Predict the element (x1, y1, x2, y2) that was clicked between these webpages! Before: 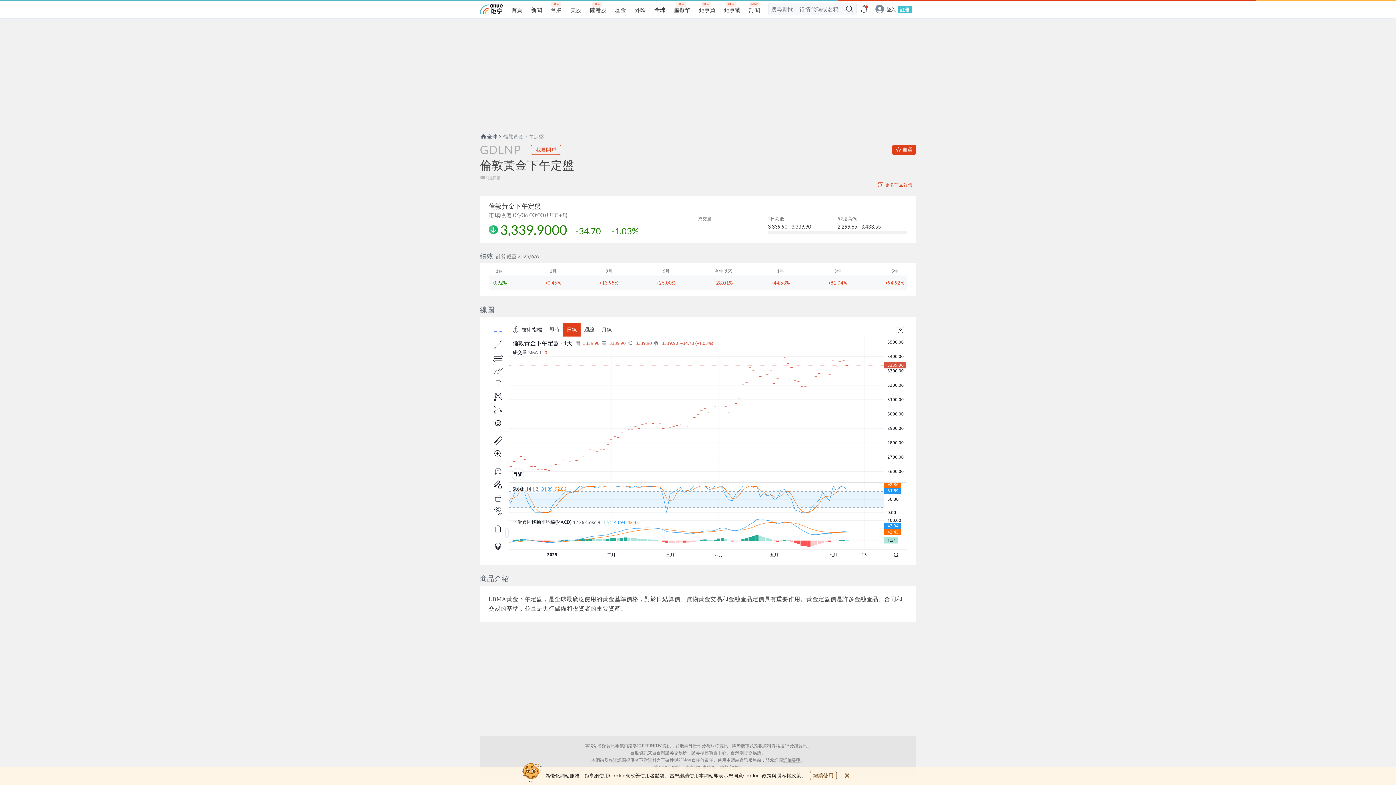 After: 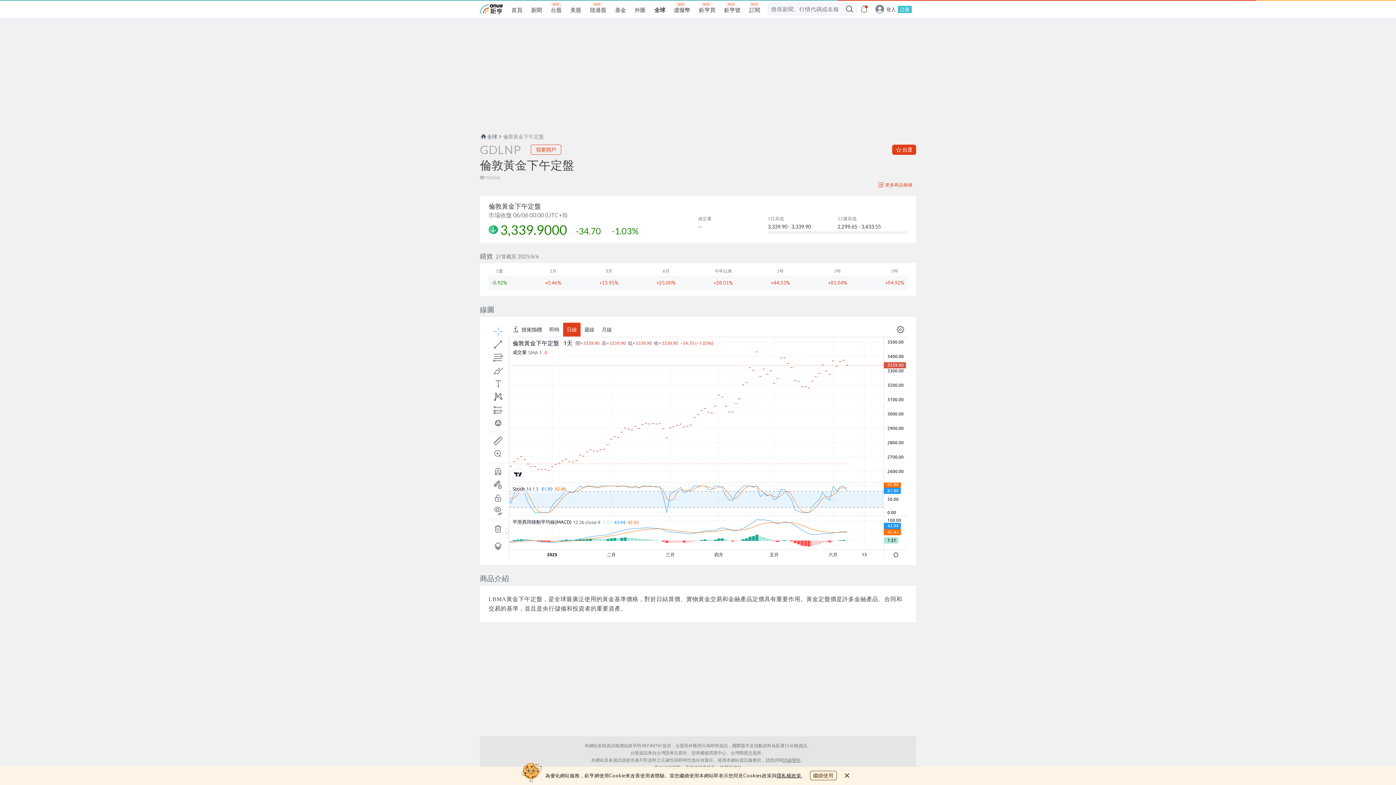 Action: label: 詳細聲明 bbox: (783, 757, 800, 763)